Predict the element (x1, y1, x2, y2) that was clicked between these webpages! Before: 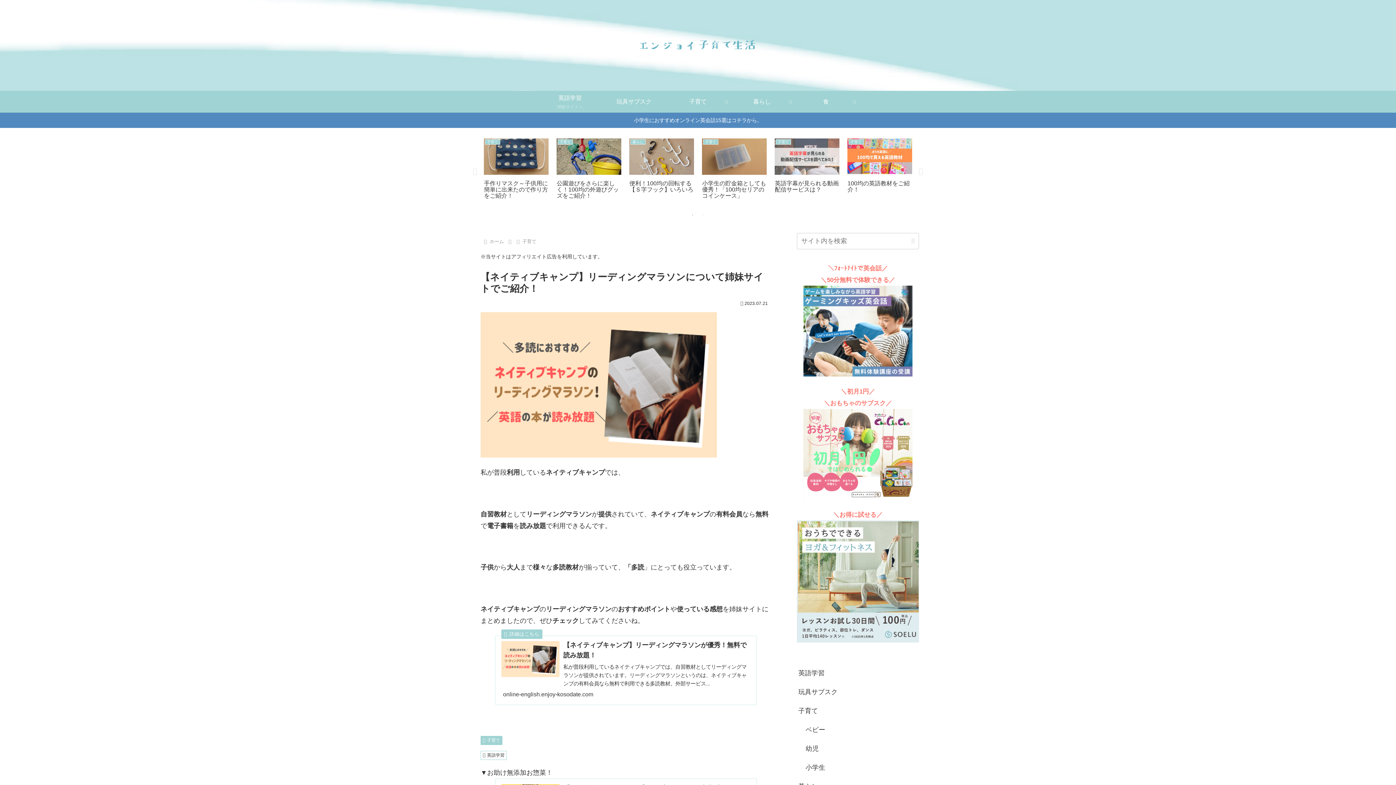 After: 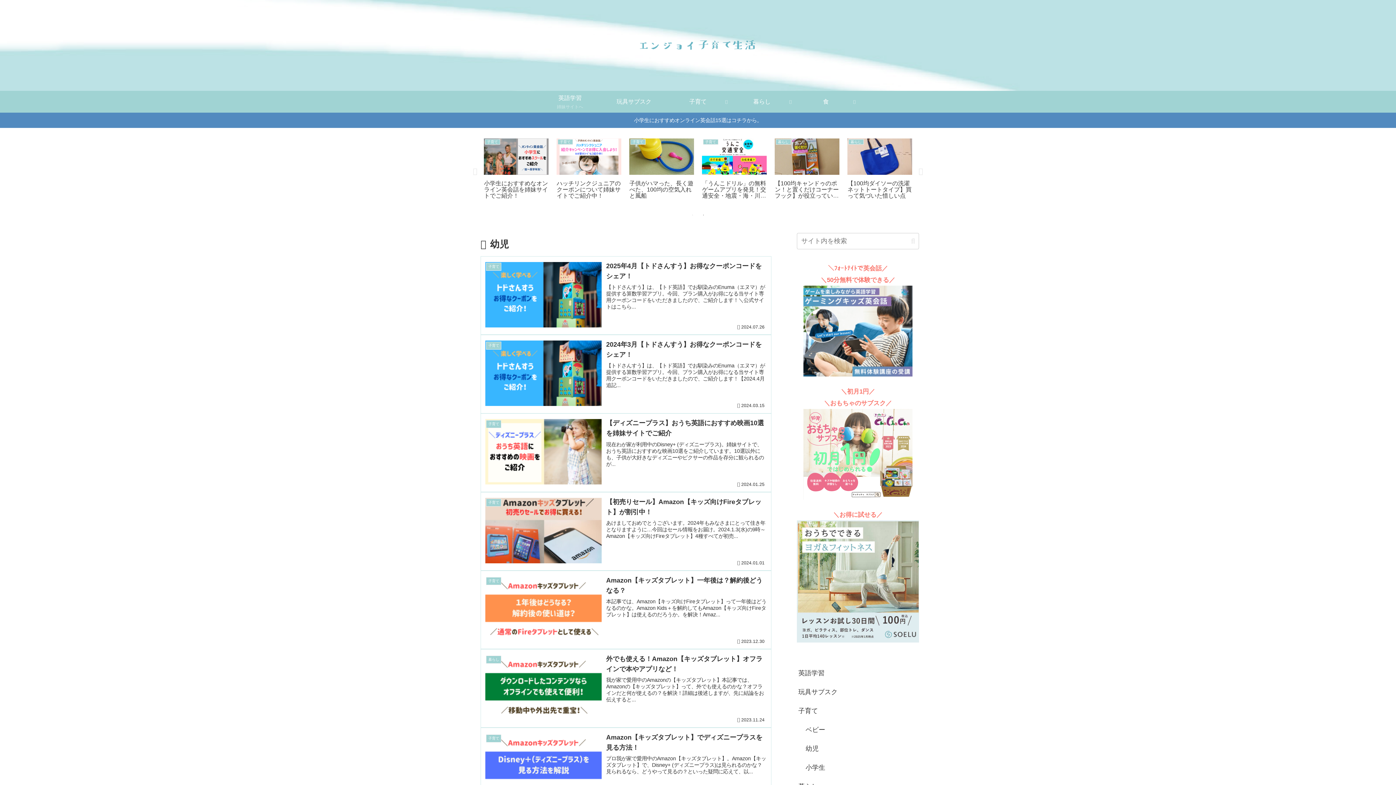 Action: bbox: (804, 739, 919, 758) label: 幼児